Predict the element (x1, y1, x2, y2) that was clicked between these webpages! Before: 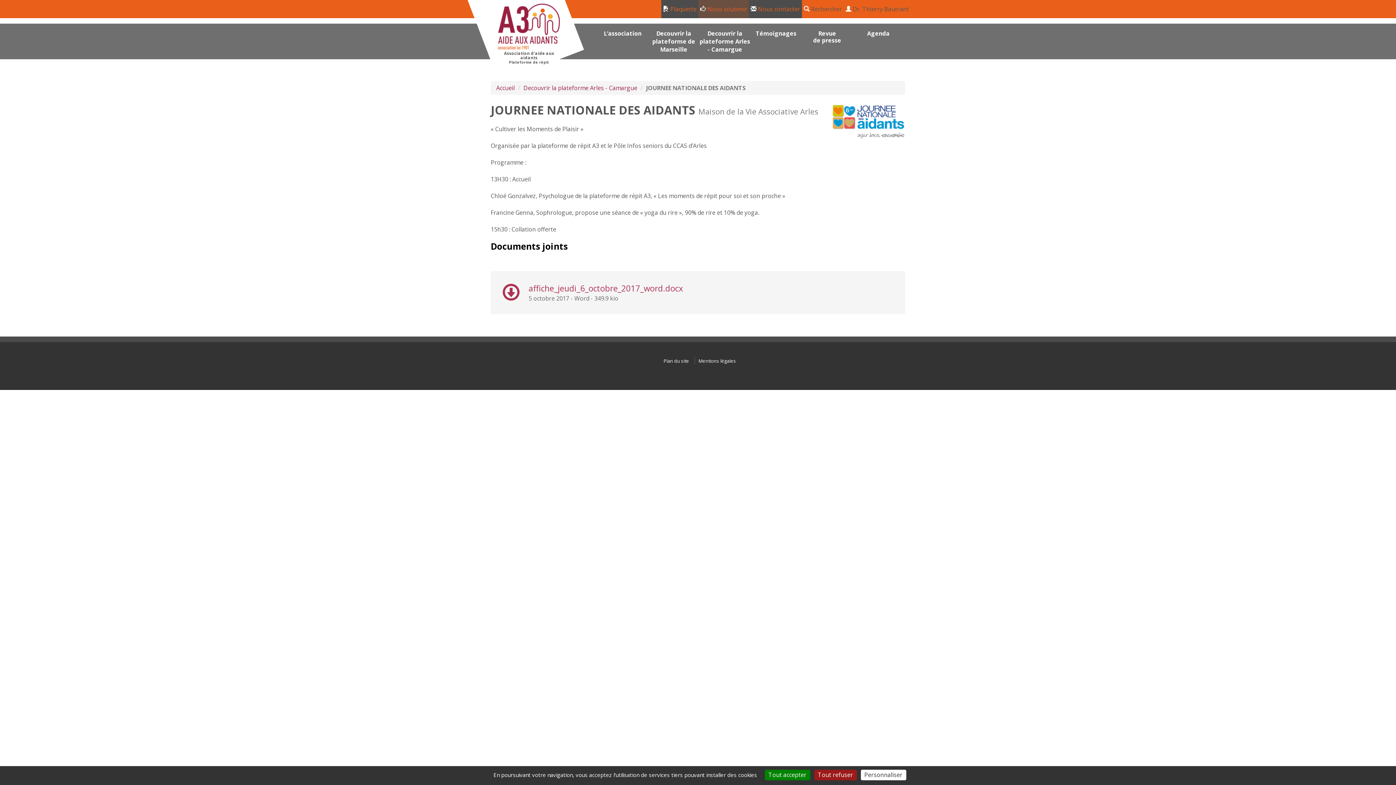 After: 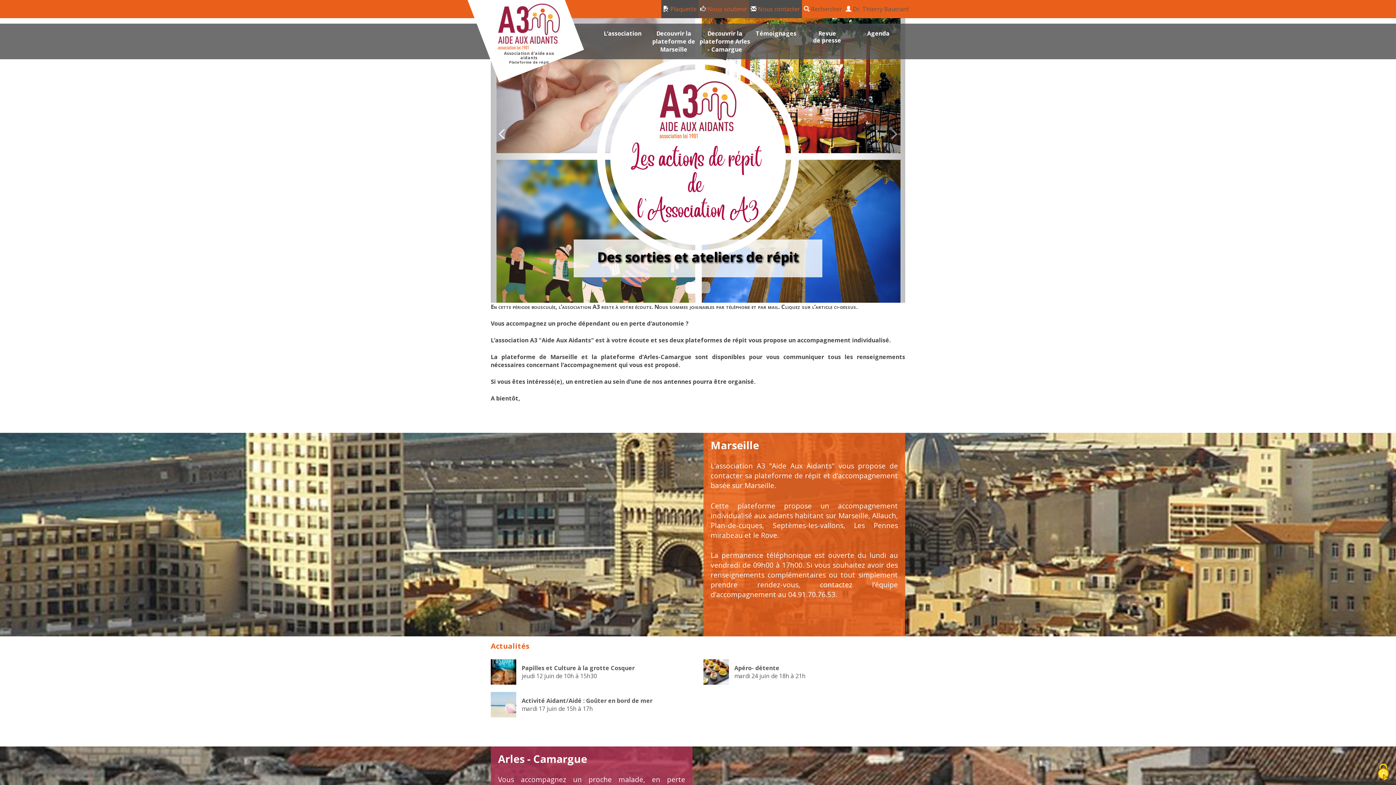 Action: label: Accueil bbox: (496, 84, 514, 92)